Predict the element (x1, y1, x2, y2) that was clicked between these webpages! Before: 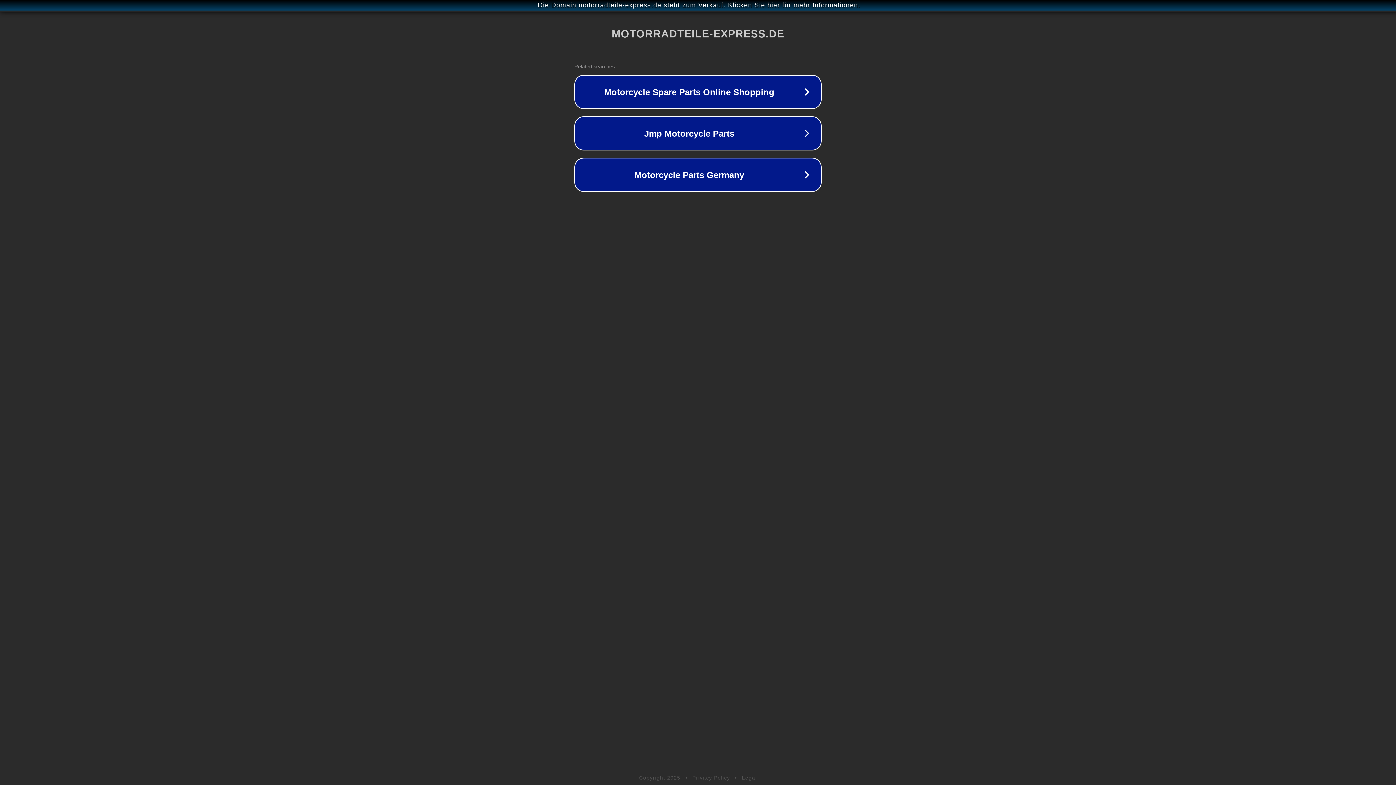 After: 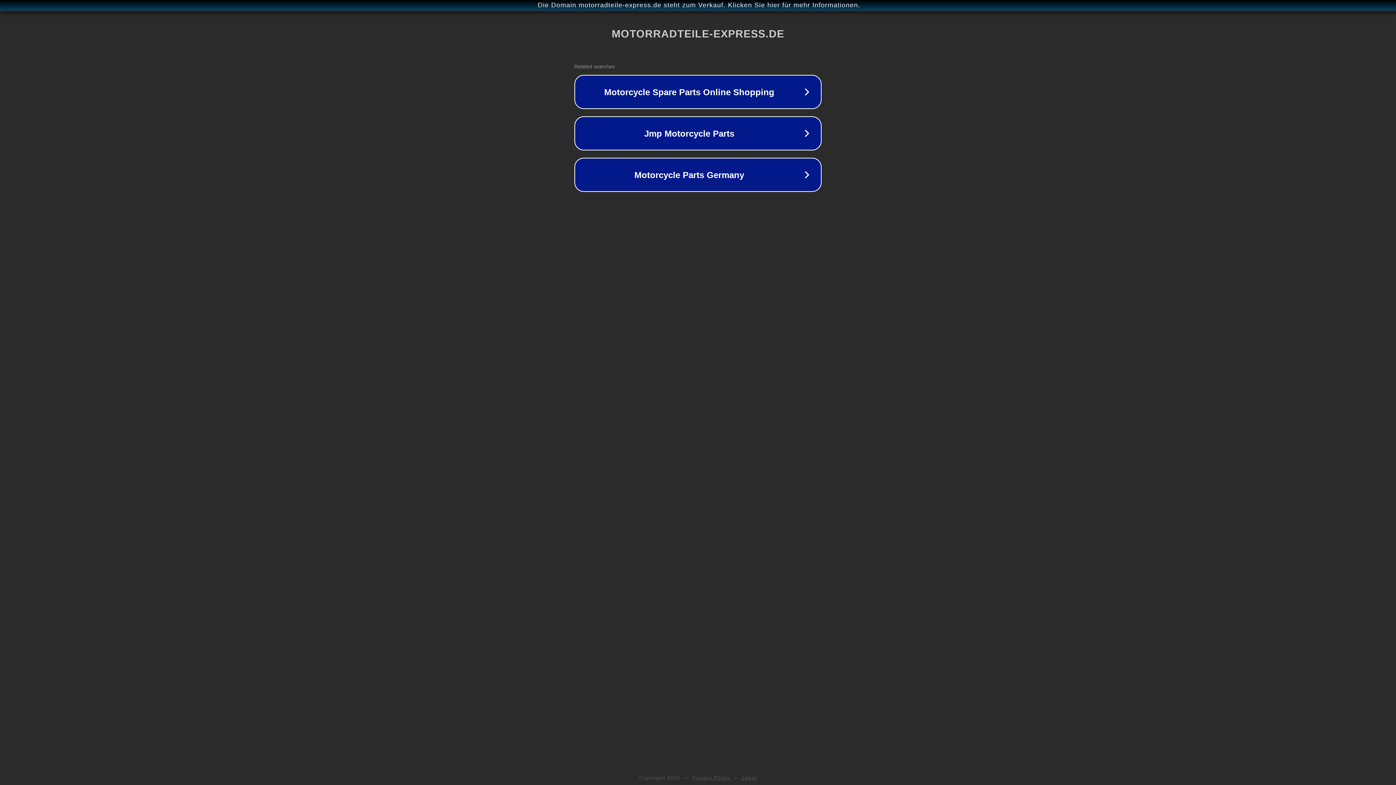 Action: bbox: (742, 775, 757, 781) label: Legal